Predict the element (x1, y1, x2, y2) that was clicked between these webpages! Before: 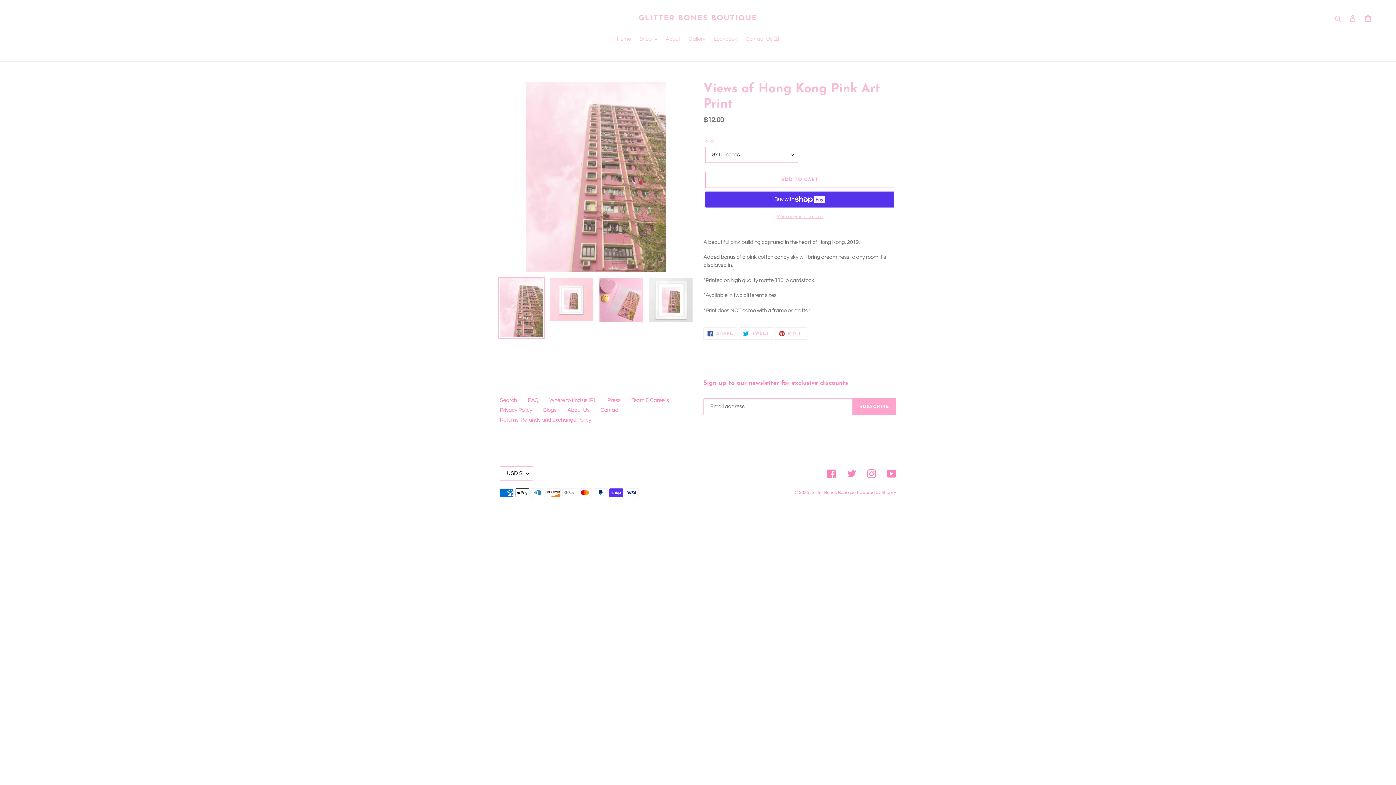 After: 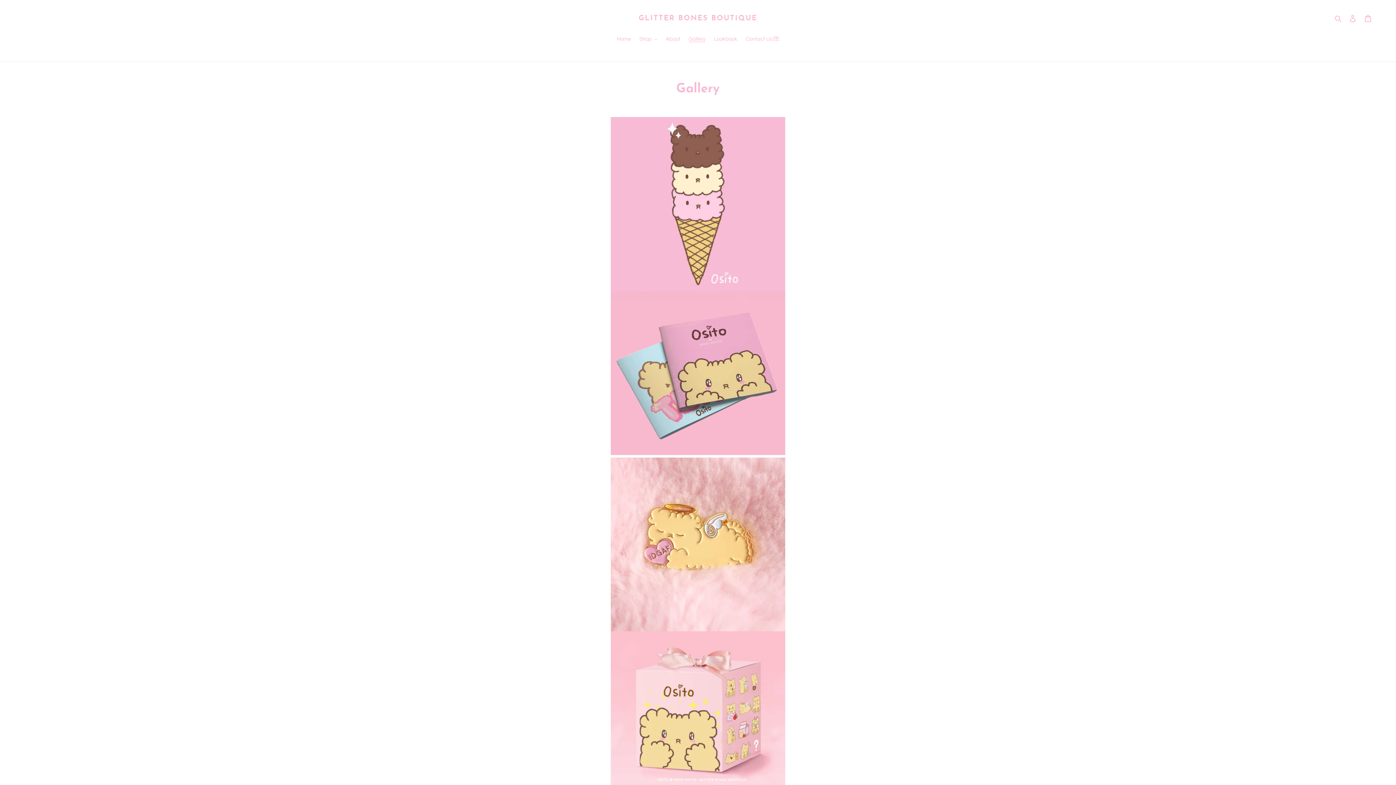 Action: label: Gallery bbox: (685, 35, 709, 44)